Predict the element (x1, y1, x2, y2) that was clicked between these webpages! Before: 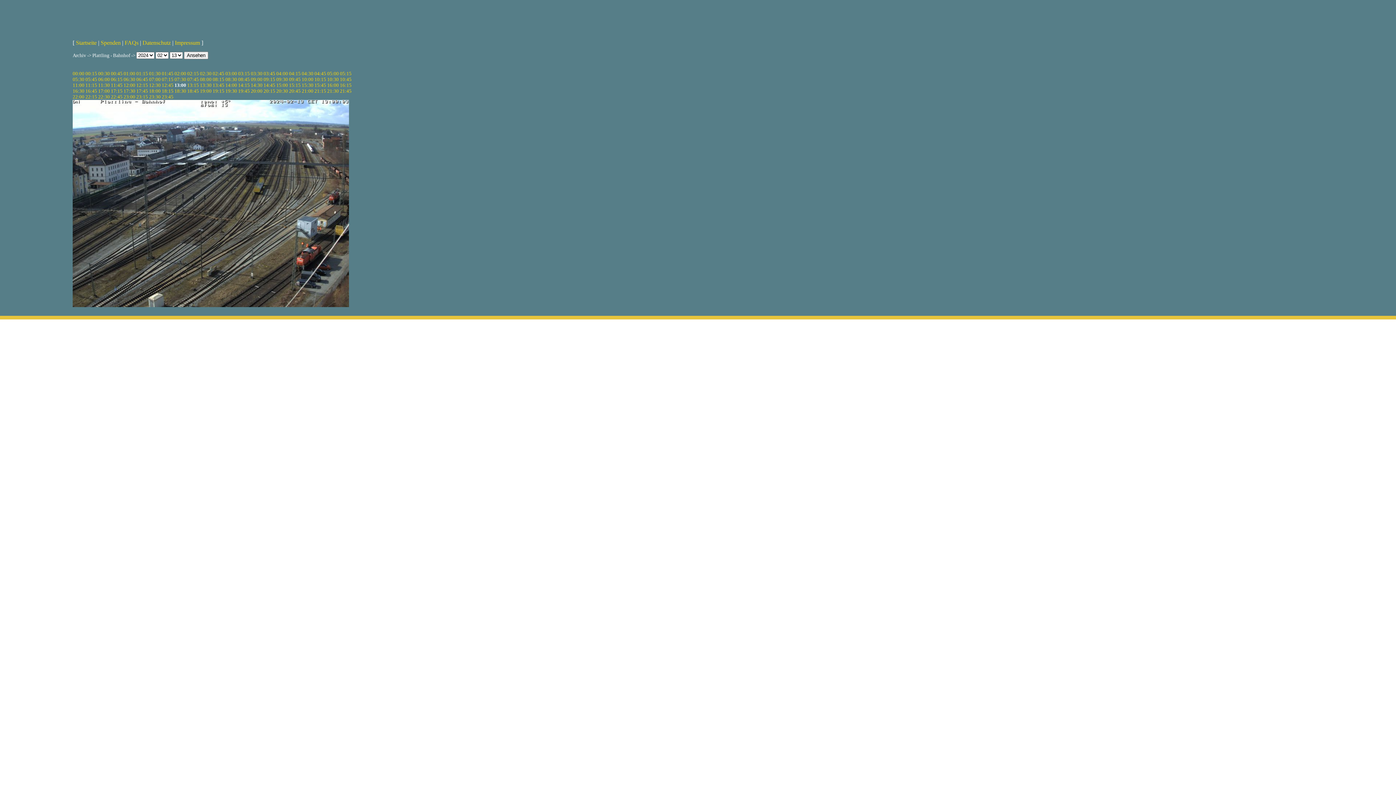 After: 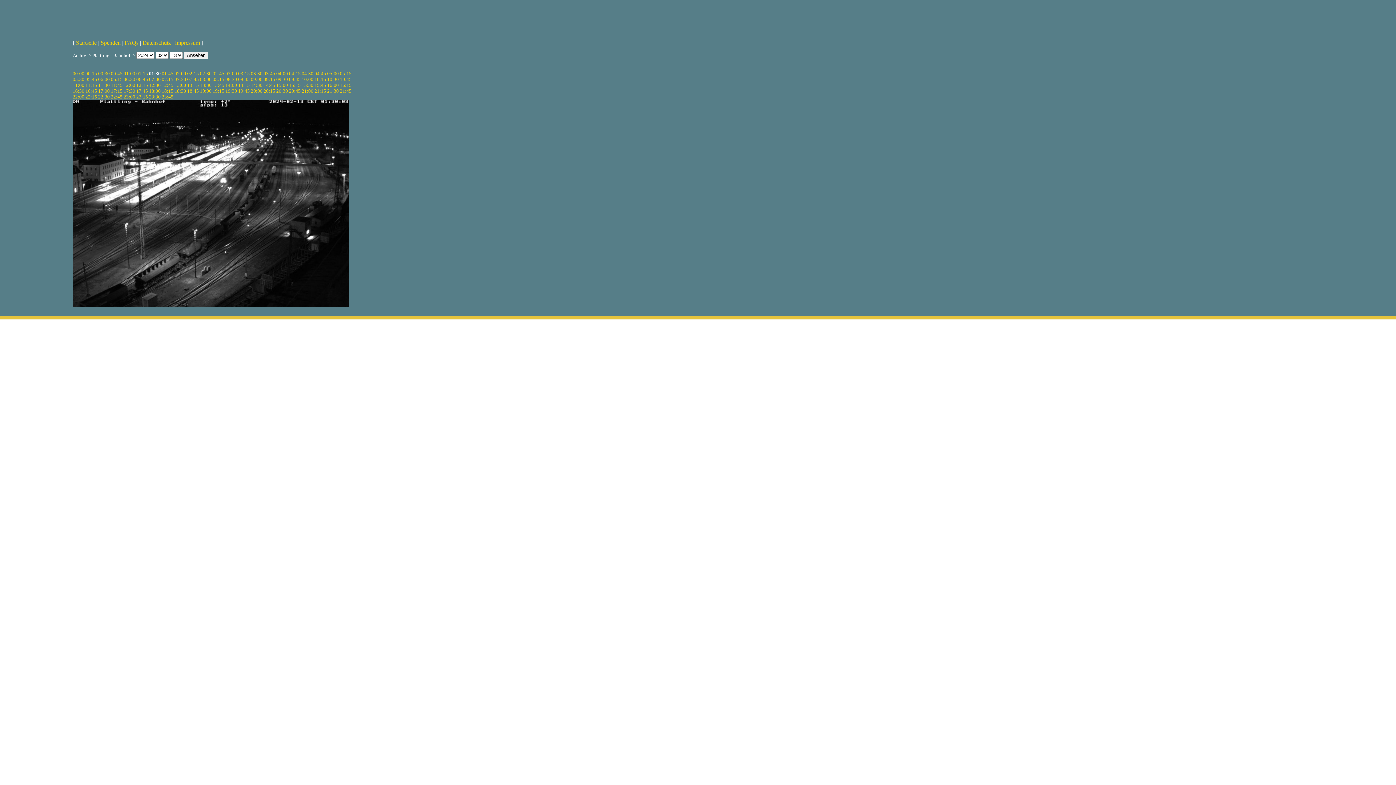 Action: bbox: (149, 70, 160, 76) label: 01:30